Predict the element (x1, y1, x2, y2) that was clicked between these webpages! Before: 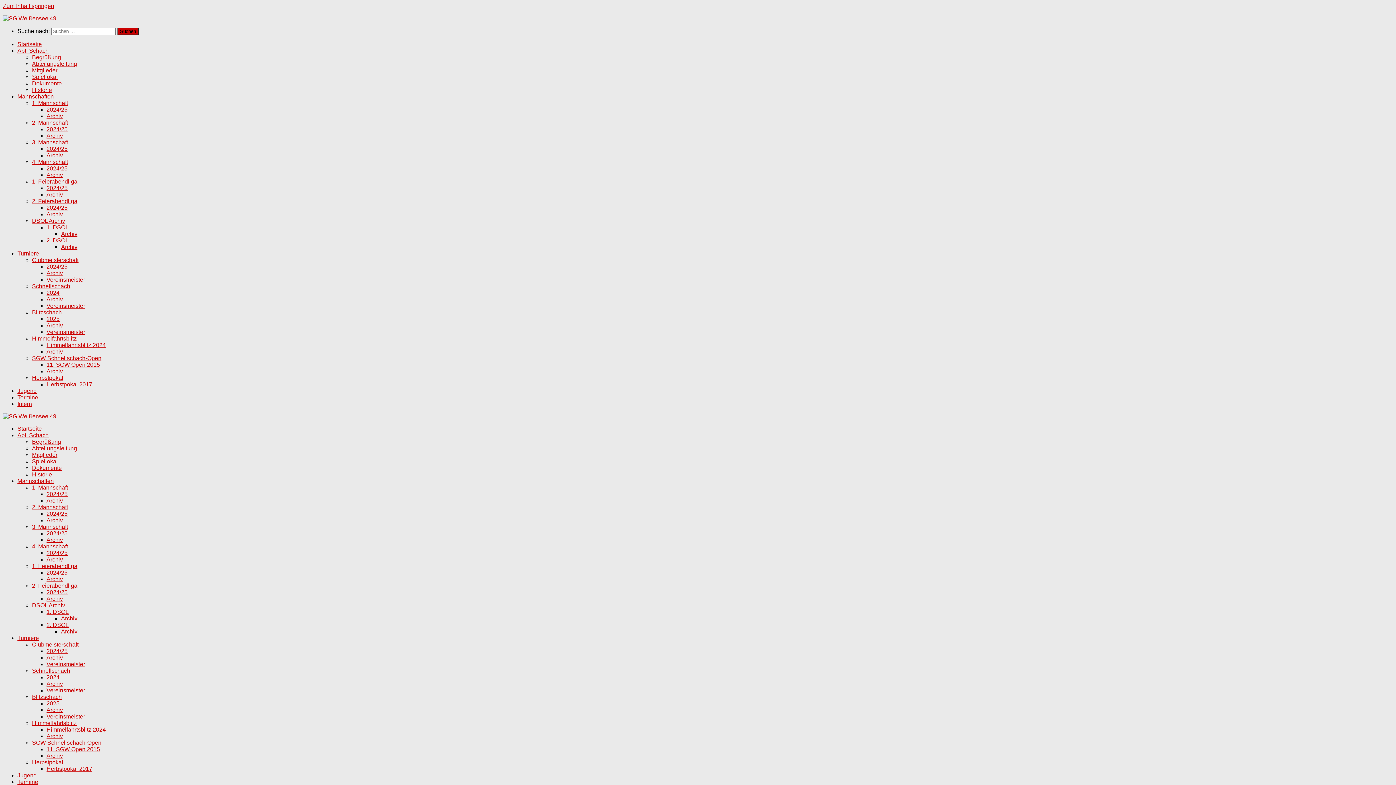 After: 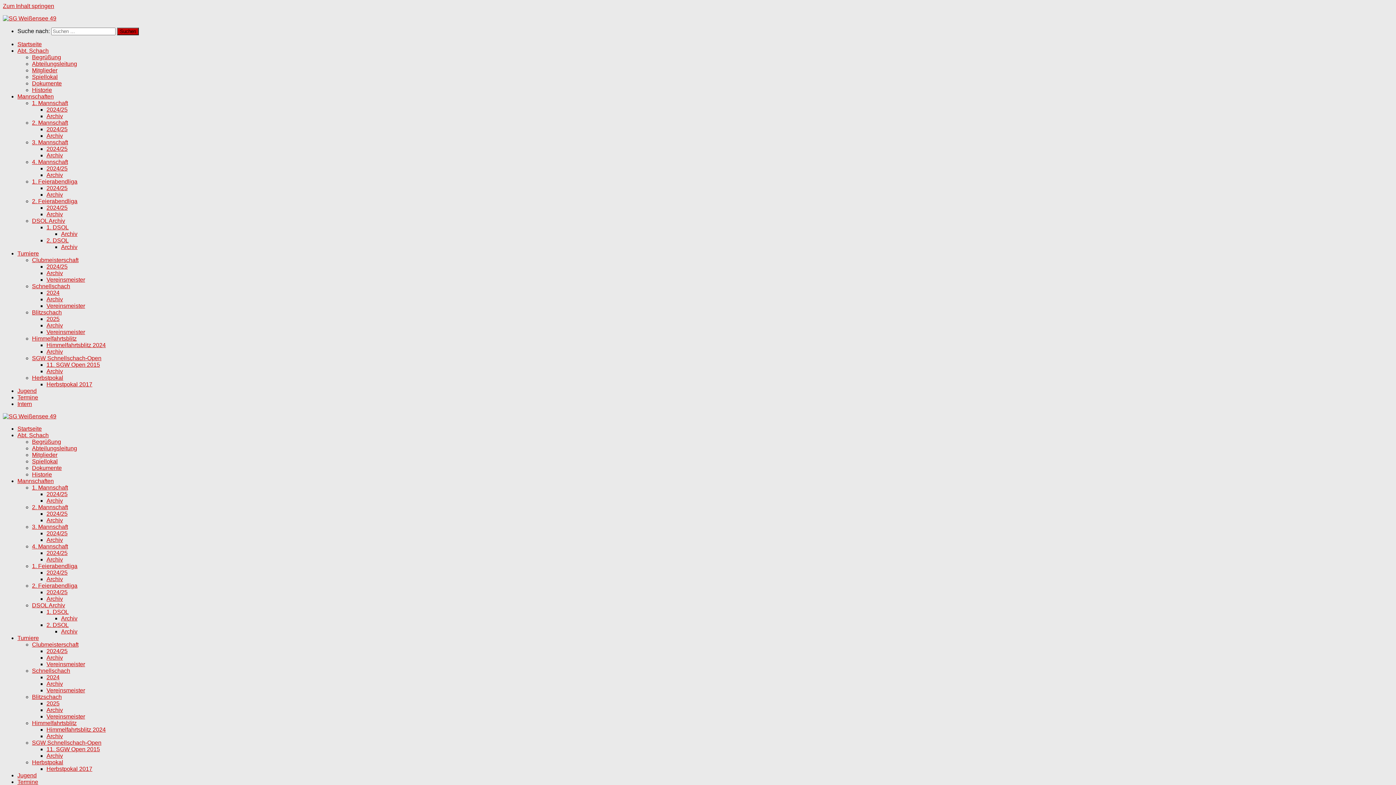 Action: label: Archiv bbox: (61, 628, 77, 634)